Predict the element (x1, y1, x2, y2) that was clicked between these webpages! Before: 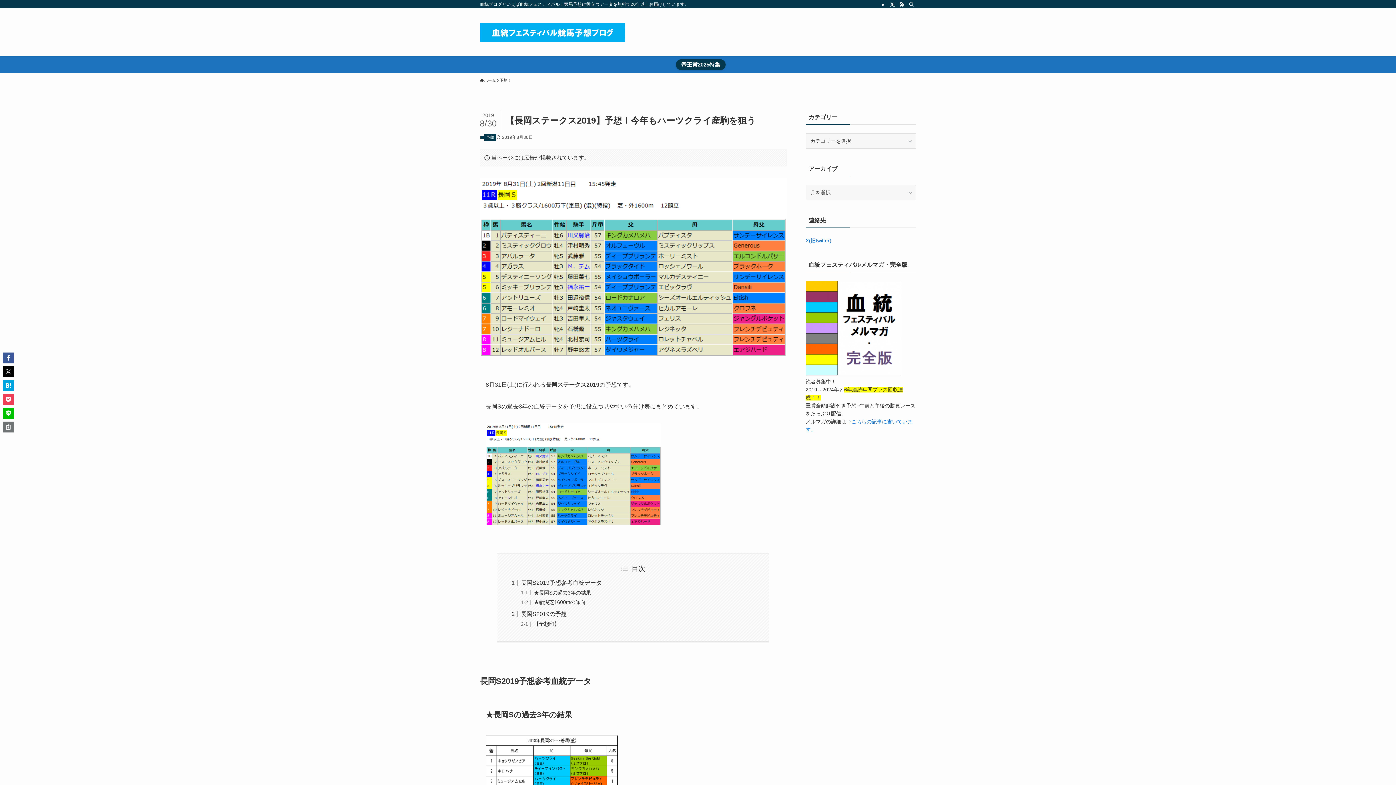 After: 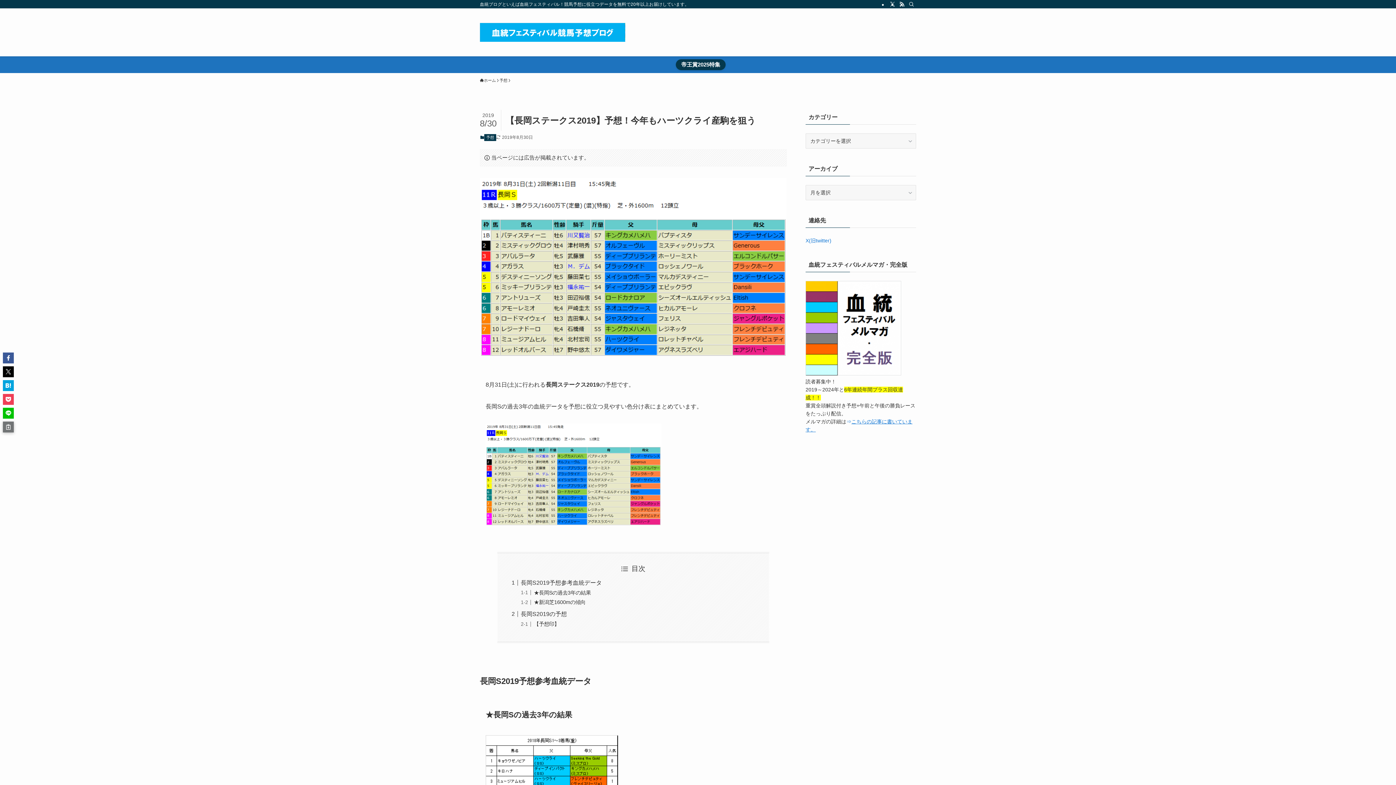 Action: bbox: (2, 421, 13, 432)